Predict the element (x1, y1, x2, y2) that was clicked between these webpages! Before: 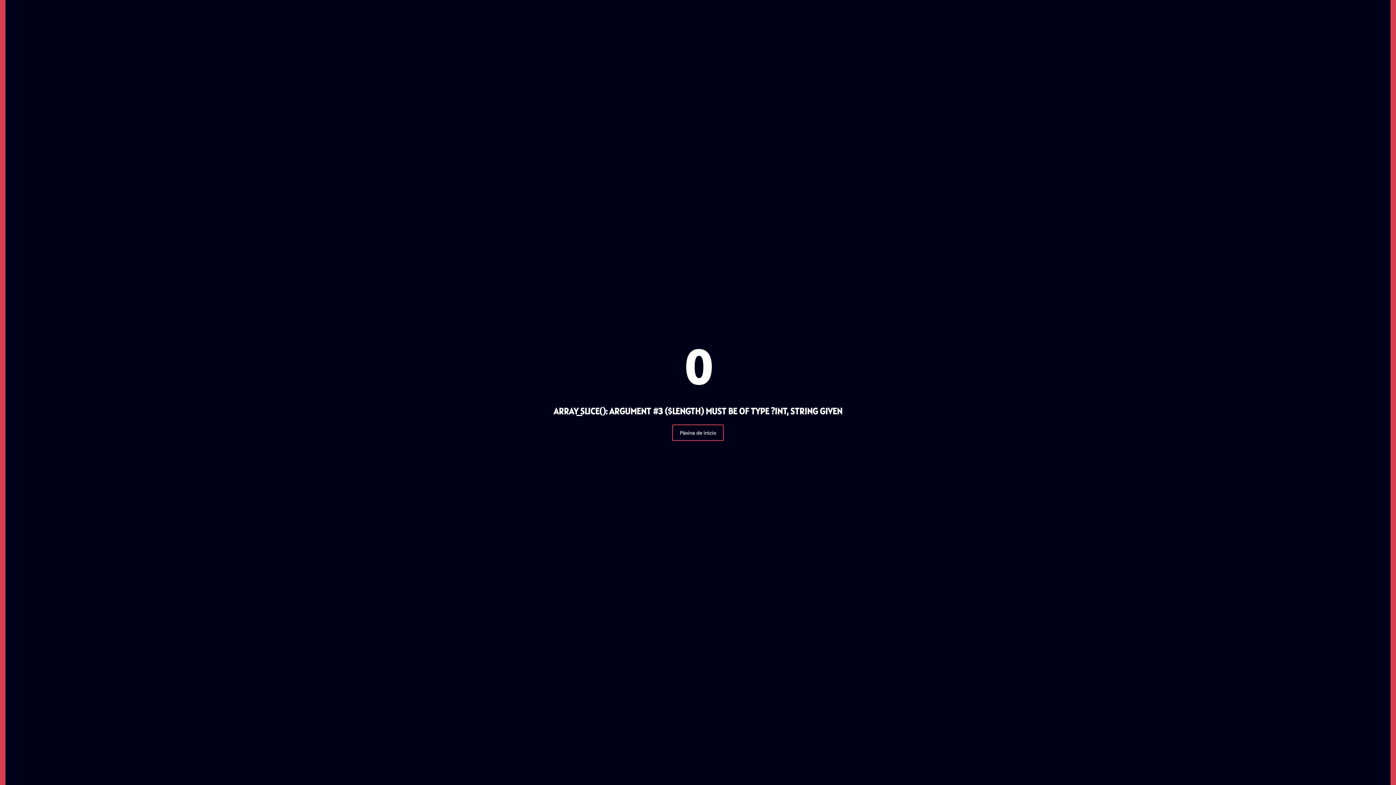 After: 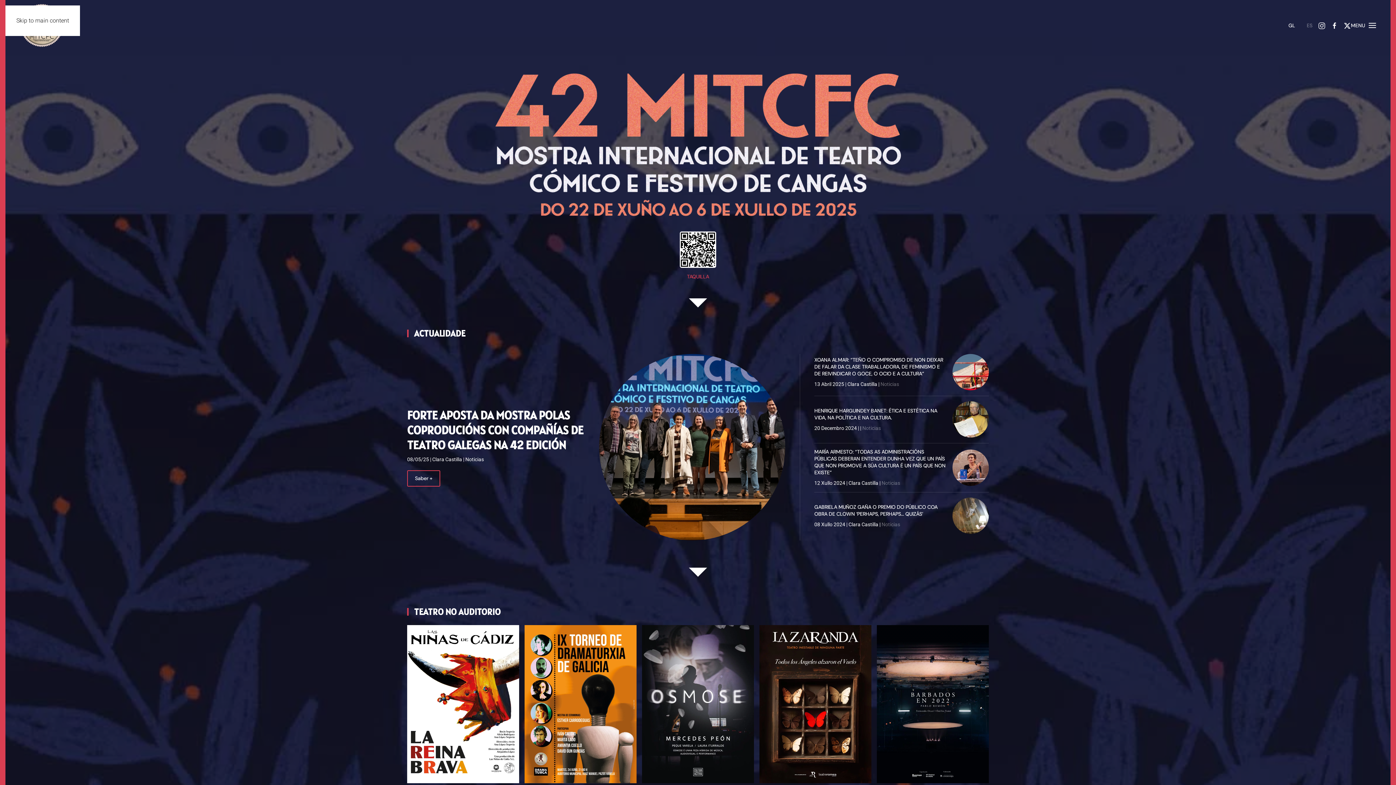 Action: label: Páxina de inicio bbox: (672, 424, 724, 441)